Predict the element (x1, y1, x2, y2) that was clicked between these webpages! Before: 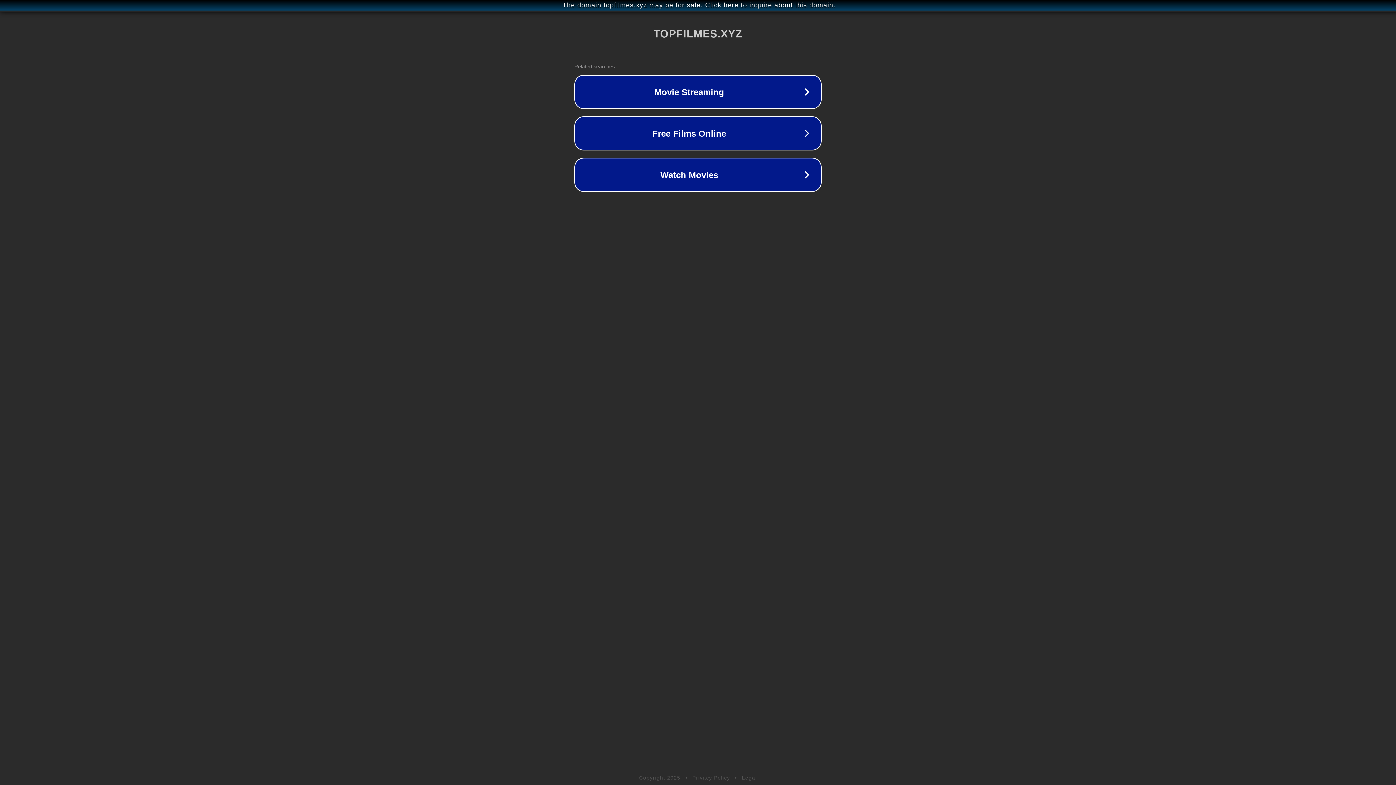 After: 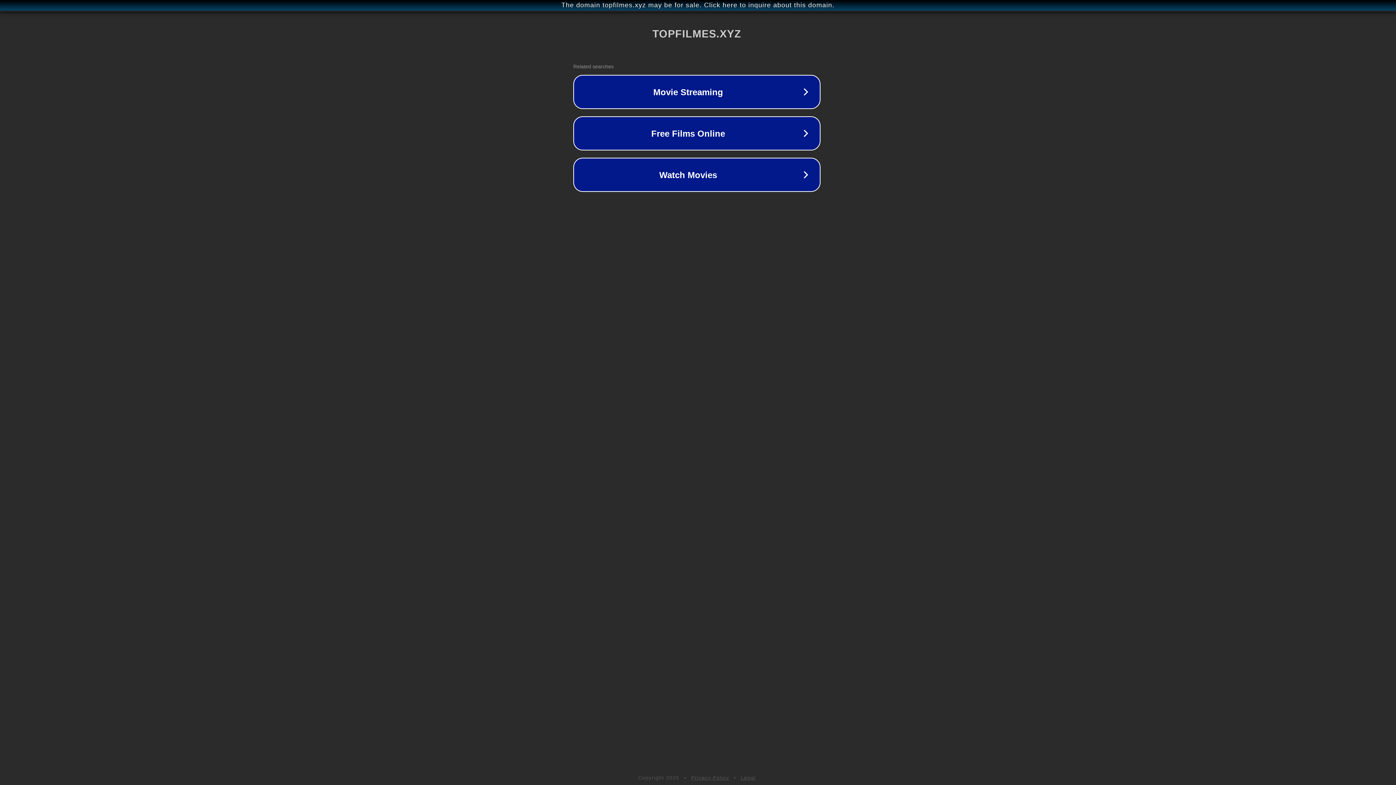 Action: bbox: (1, 1, 1397, 9) label: The domain topfilmes.xyz may be for sale. Click here to inquire about this domain.